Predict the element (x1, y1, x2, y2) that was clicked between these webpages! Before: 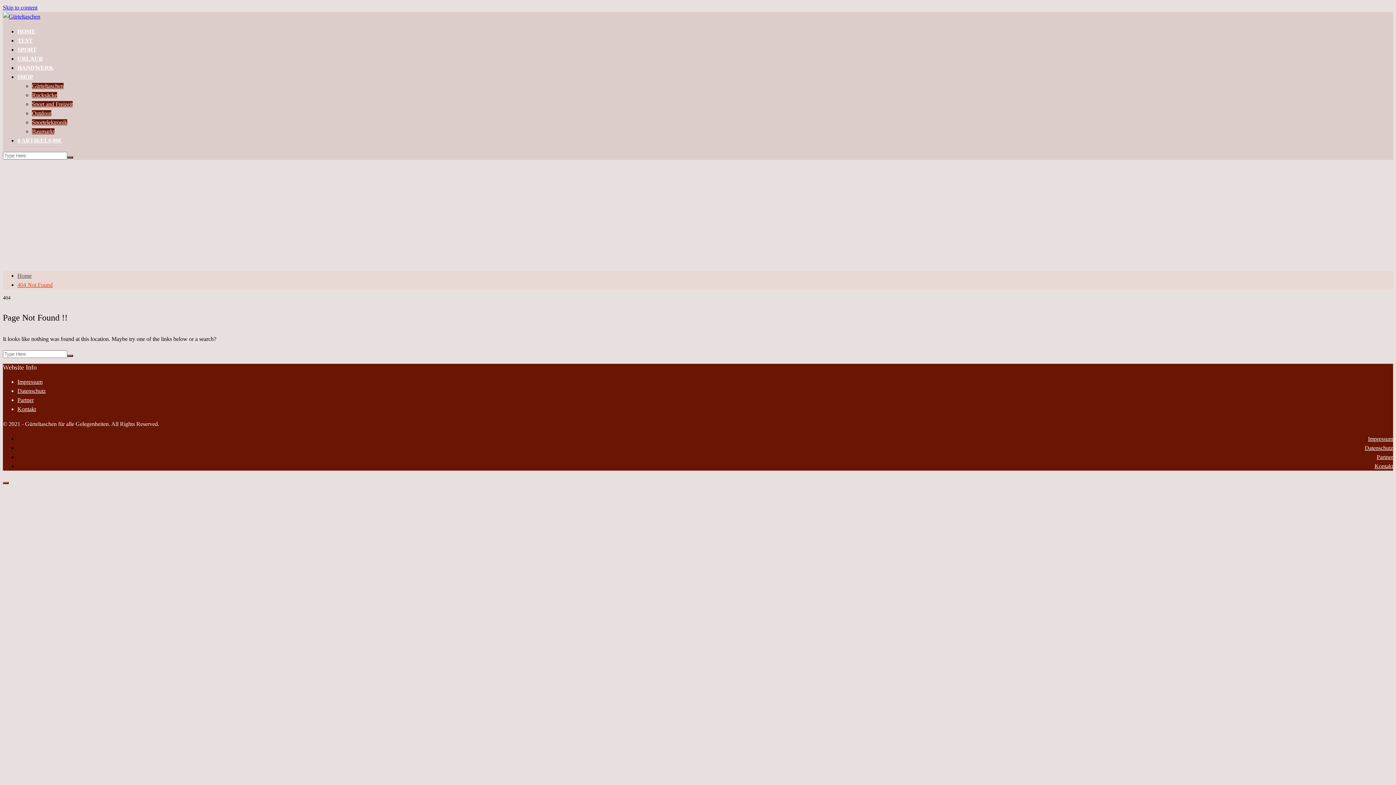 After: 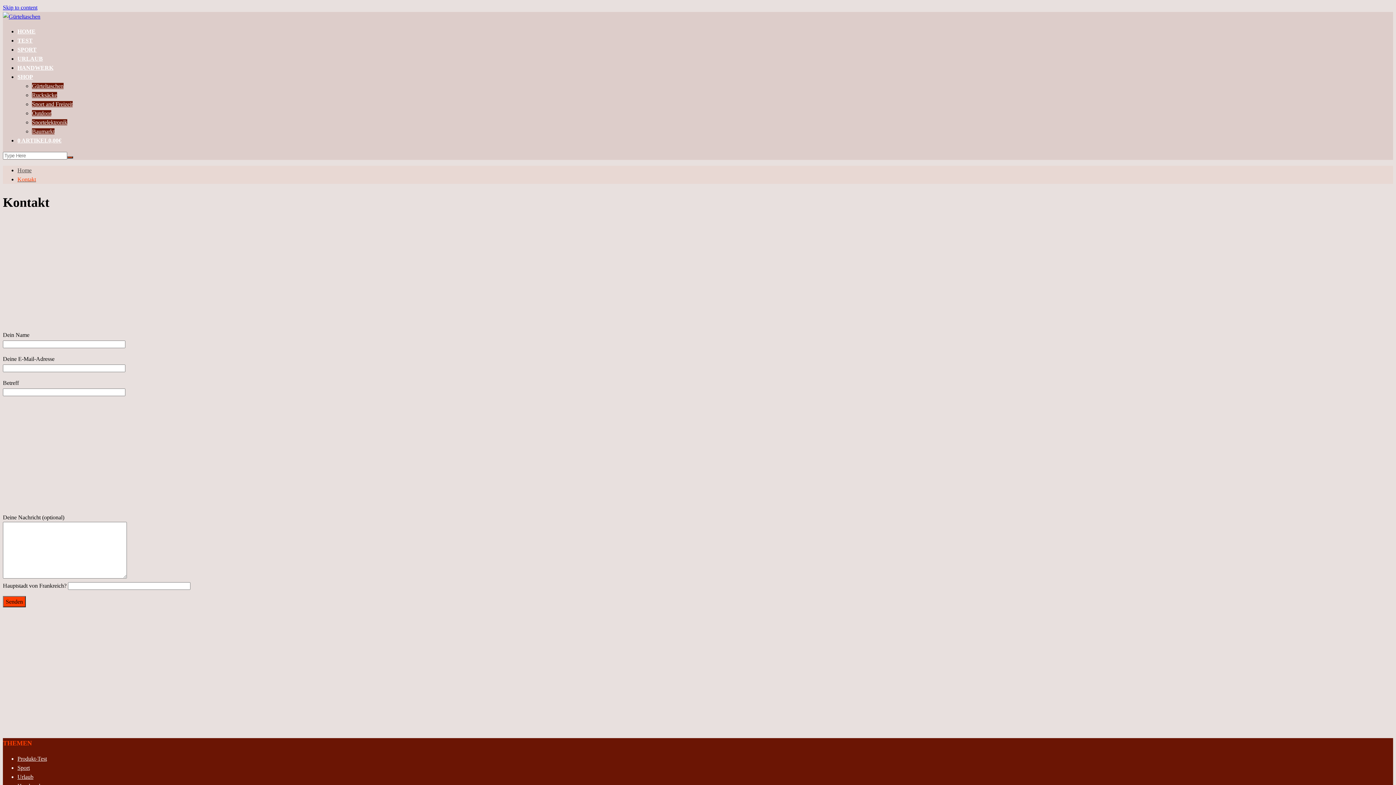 Action: bbox: (17, 406, 36, 412) label: Kontakt